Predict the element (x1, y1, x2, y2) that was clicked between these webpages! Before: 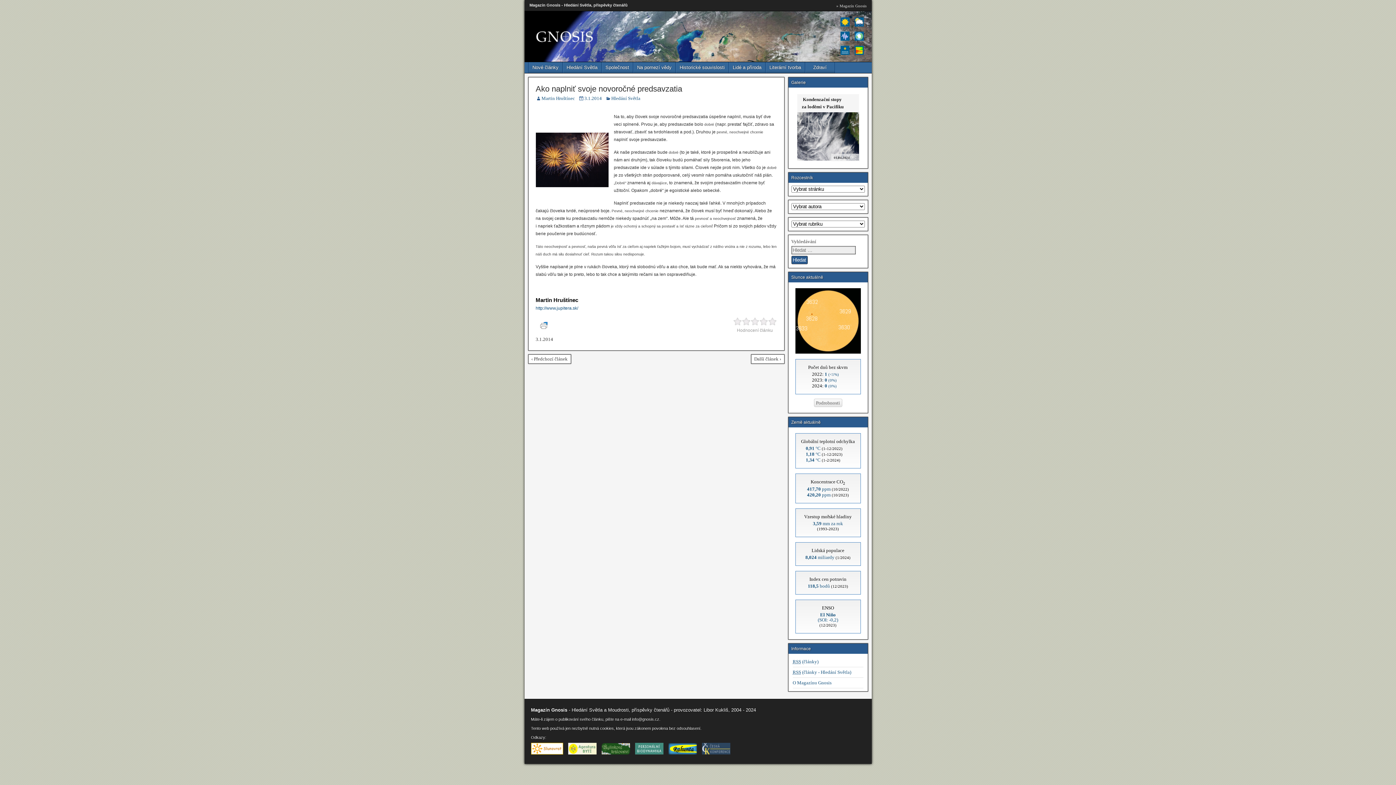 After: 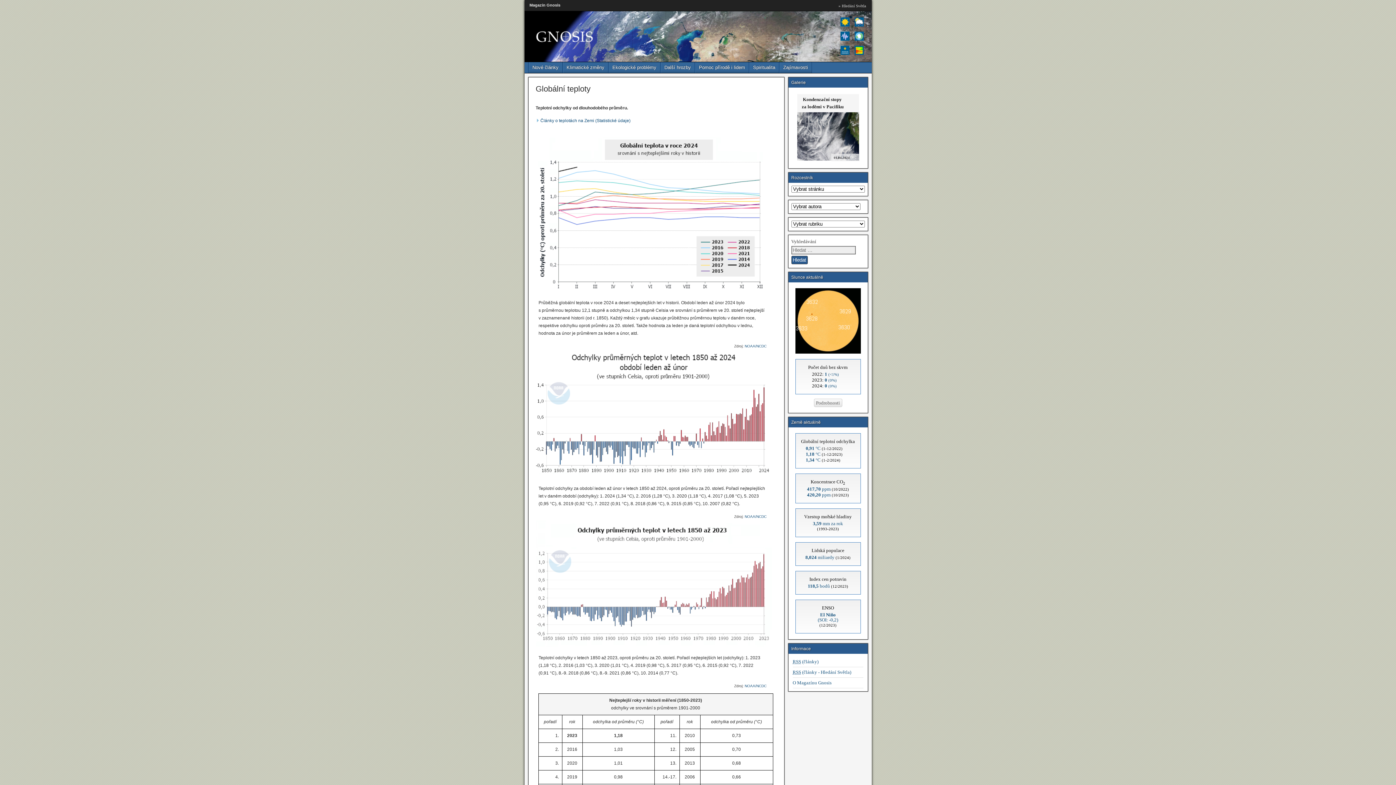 Action: bbox: (806, 445, 820, 451) label: 0,91 °C